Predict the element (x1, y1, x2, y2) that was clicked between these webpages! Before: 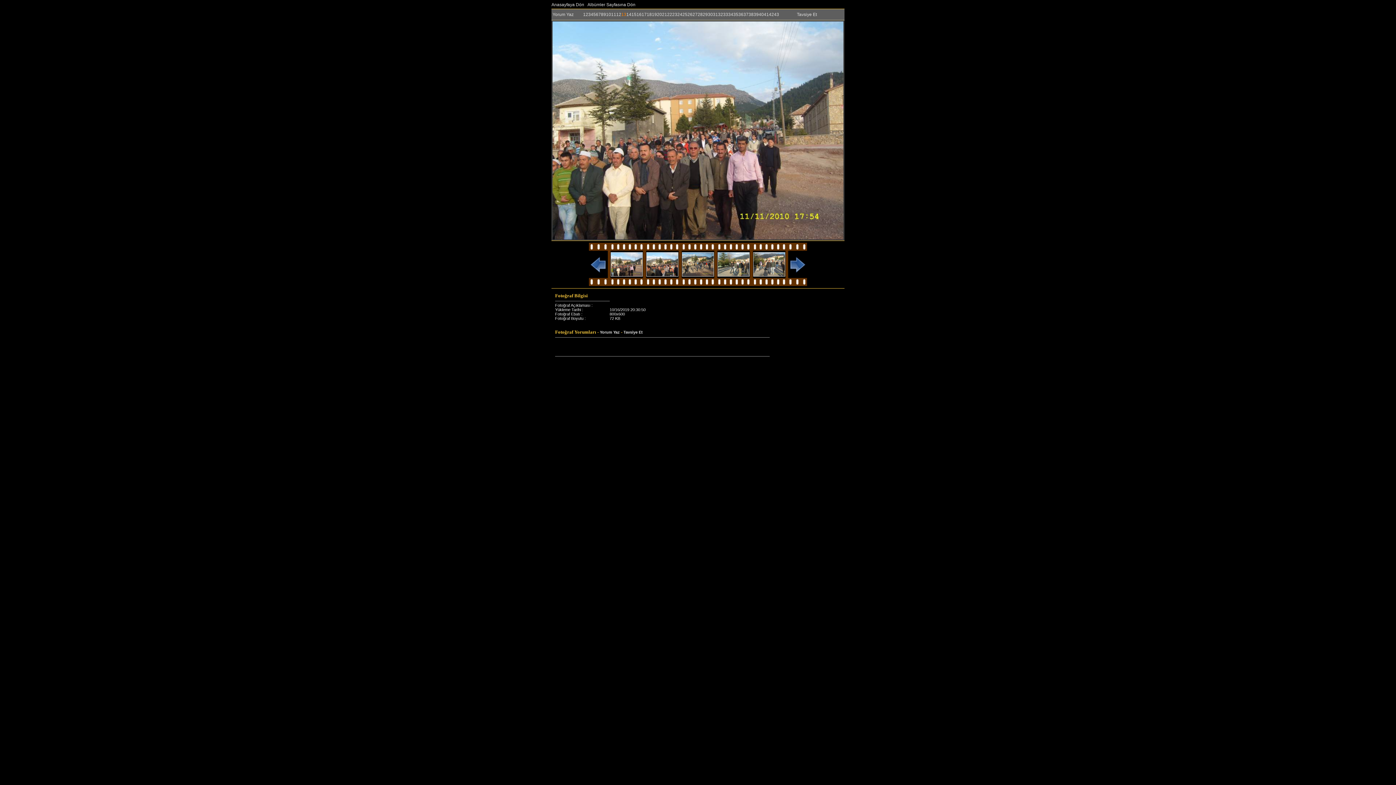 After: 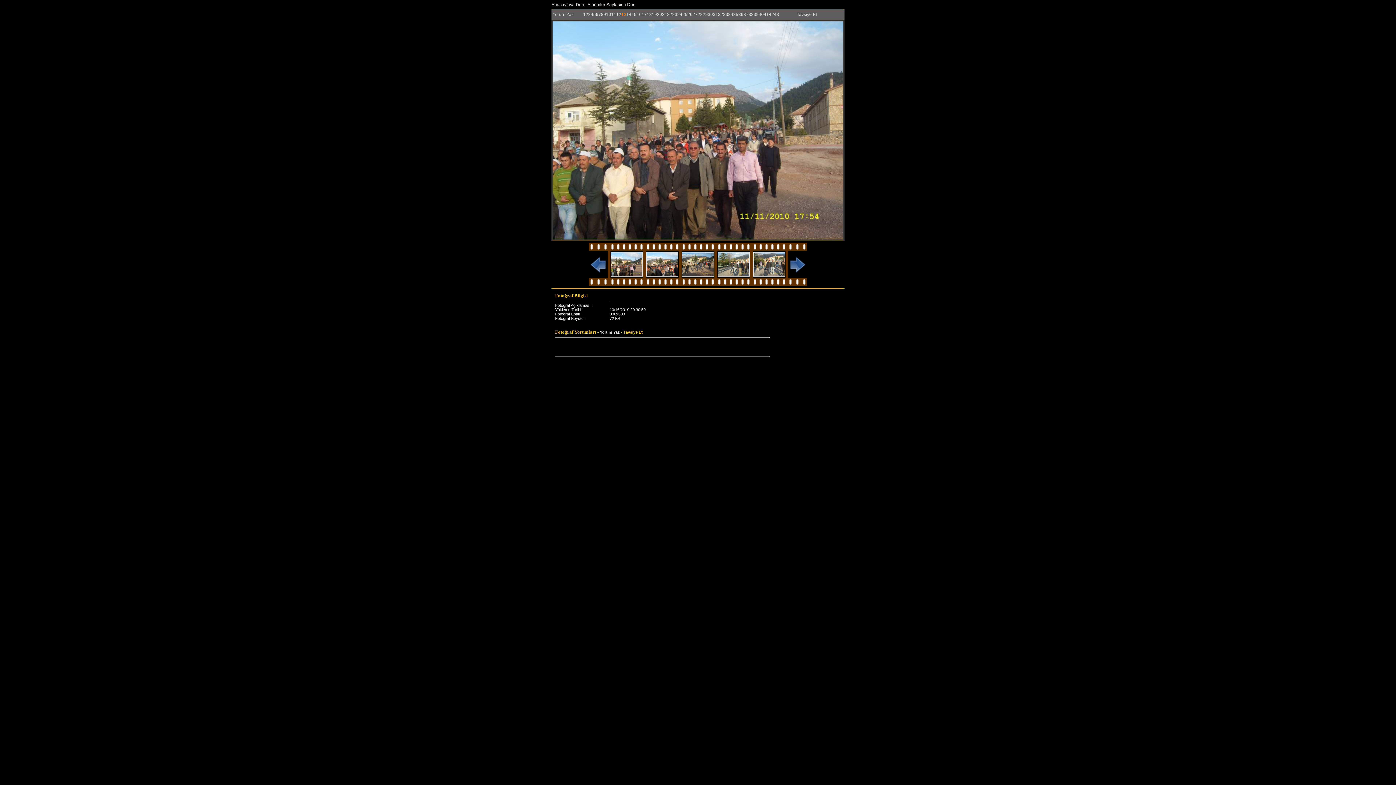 Action: label: Tavsiye Et bbox: (623, 330, 642, 334)